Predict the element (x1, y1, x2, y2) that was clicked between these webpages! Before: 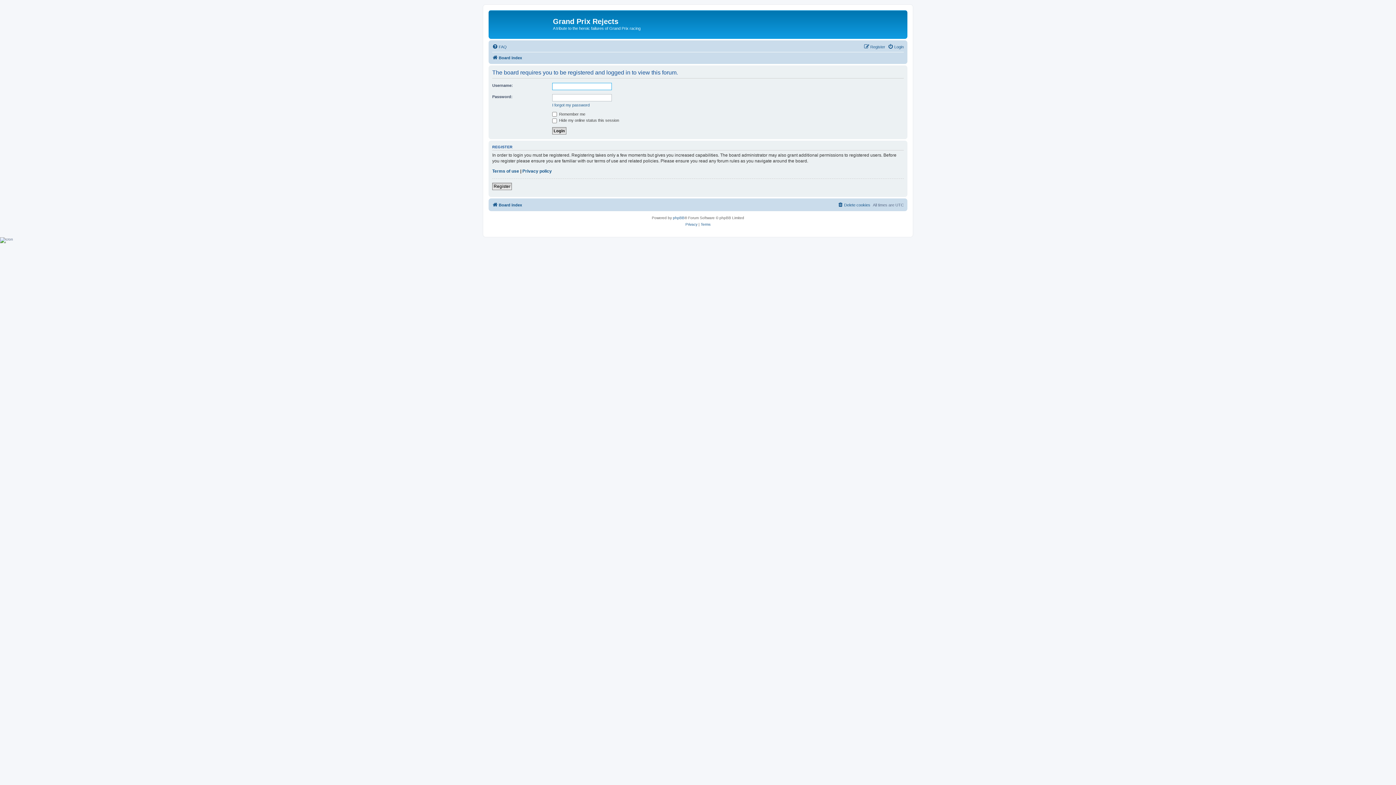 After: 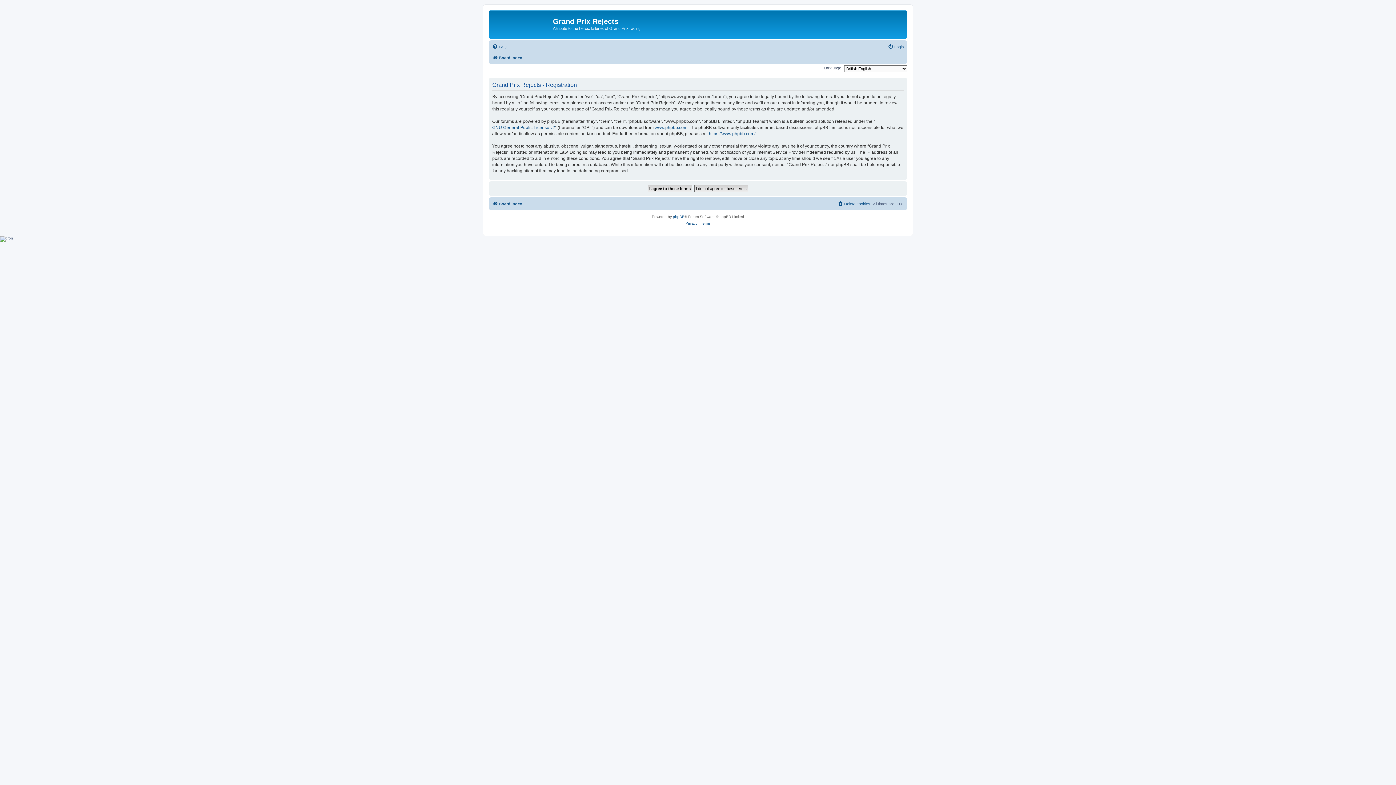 Action: bbox: (864, 42, 885, 51) label: Register